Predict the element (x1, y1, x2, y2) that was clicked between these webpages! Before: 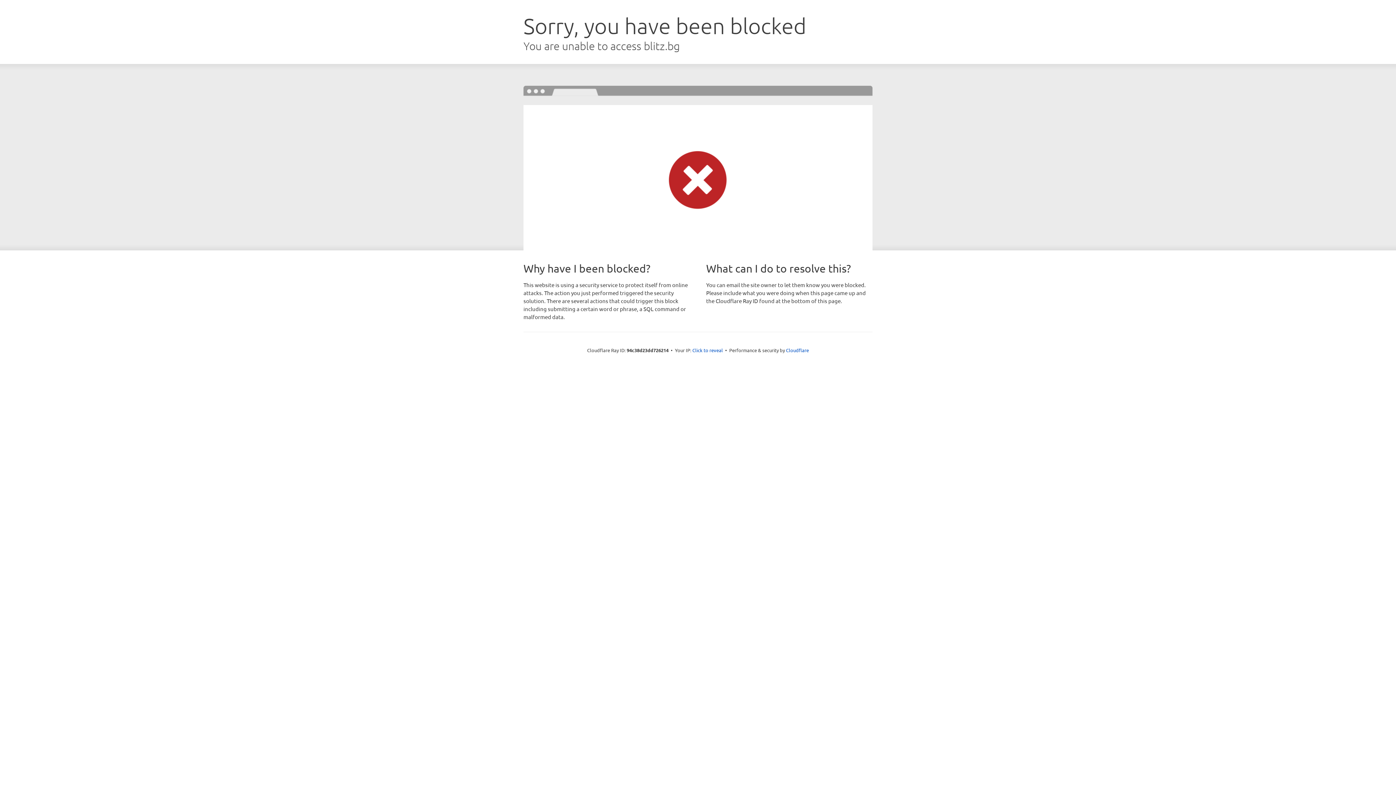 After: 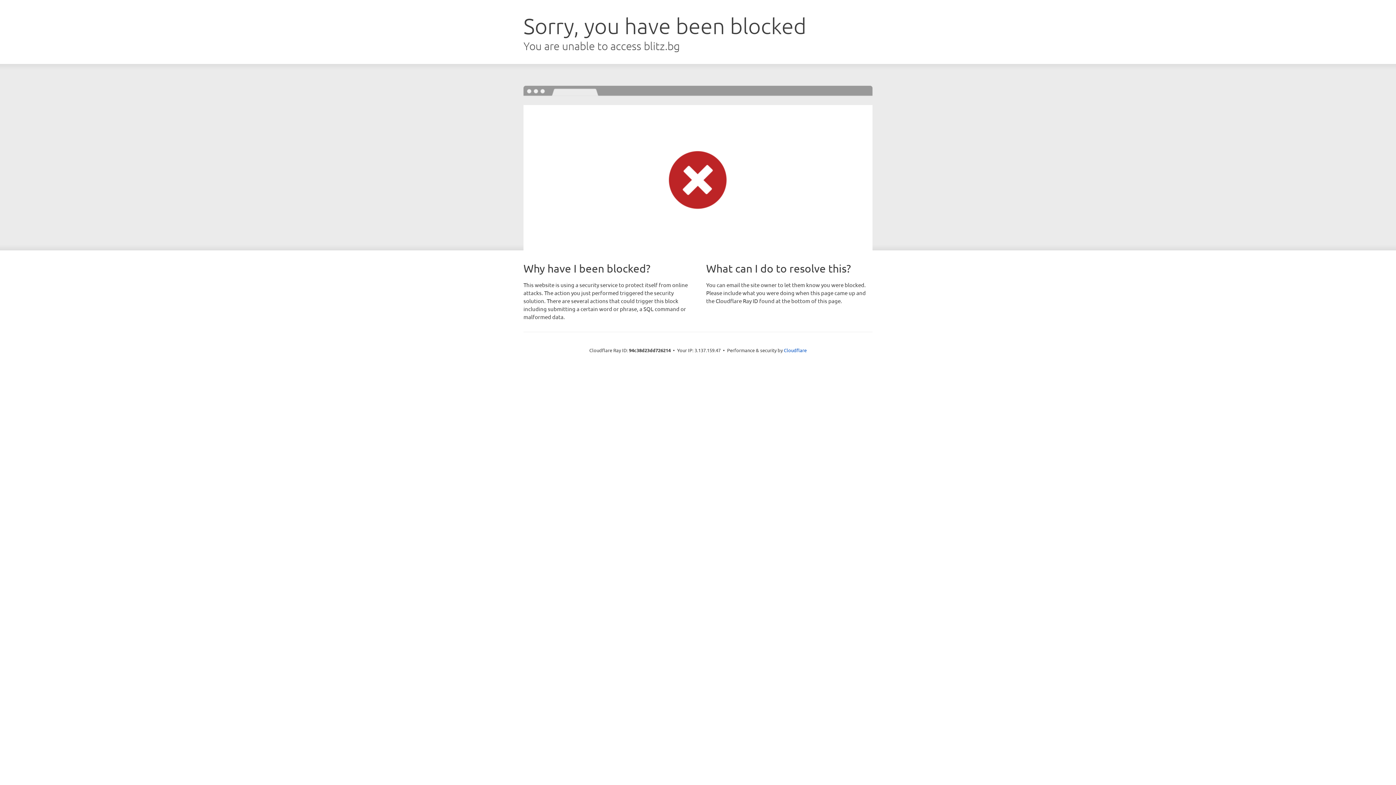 Action: label: Click to reveal bbox: (692, 346, 723, 353)